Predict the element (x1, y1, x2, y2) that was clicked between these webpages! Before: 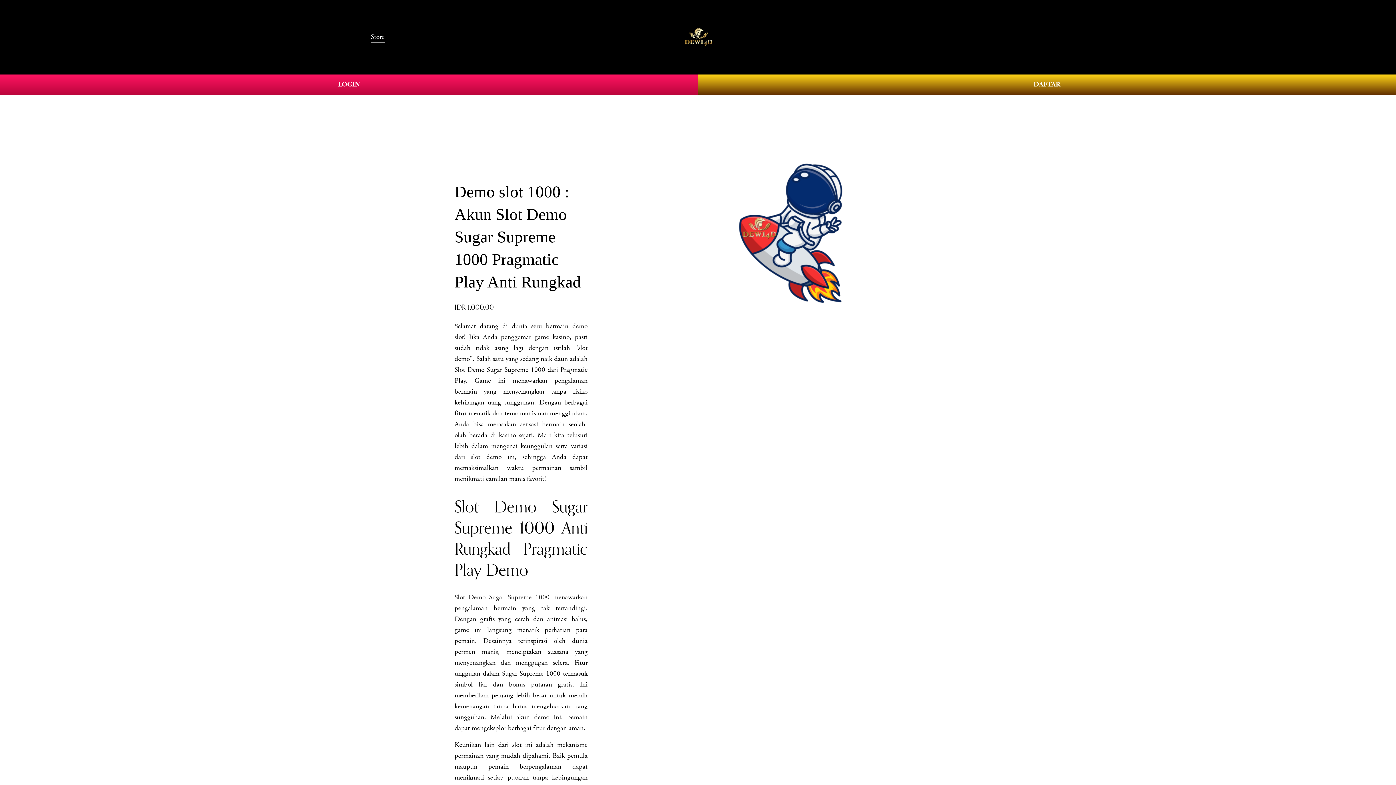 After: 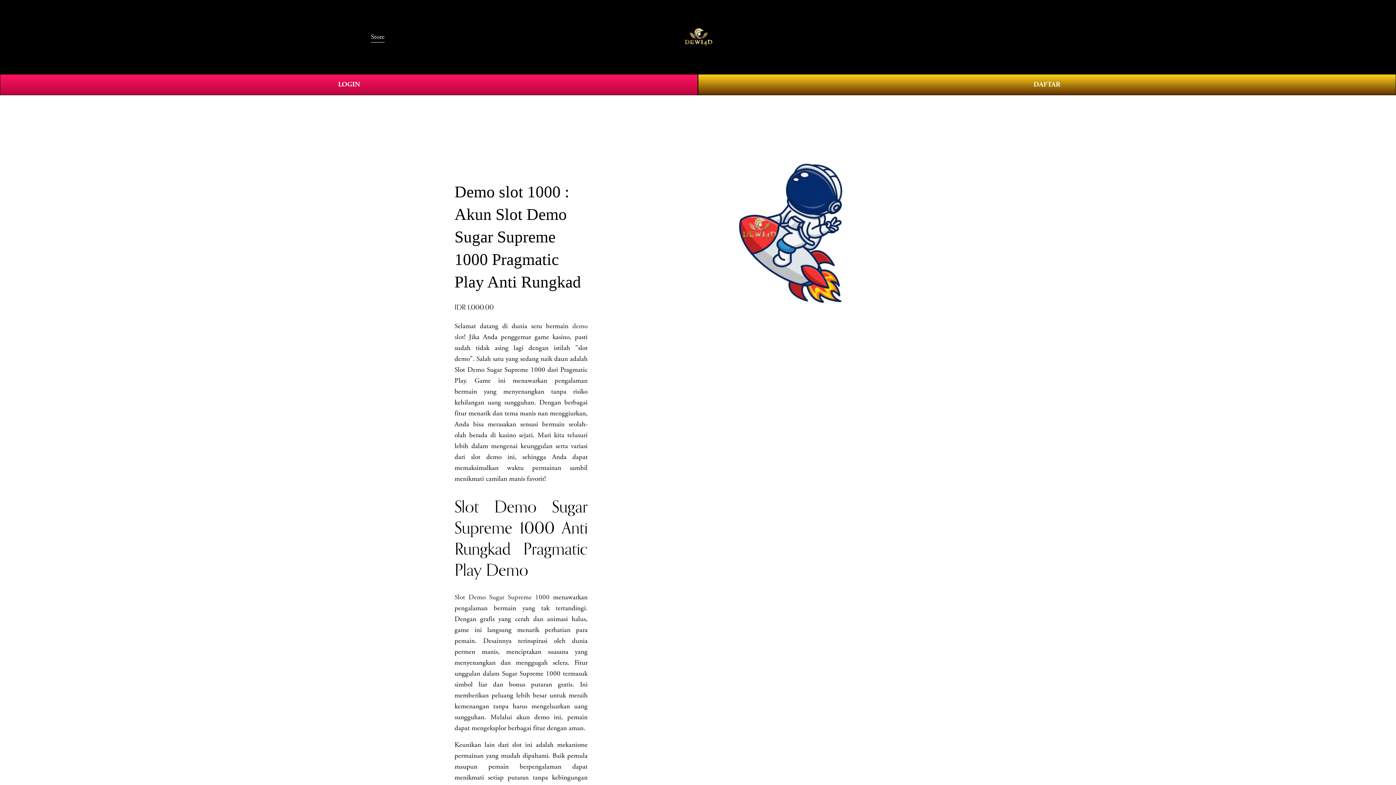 Action: bbox: (454, 593, 549, 602) label: Slot Demo Sugar Supreme 1000